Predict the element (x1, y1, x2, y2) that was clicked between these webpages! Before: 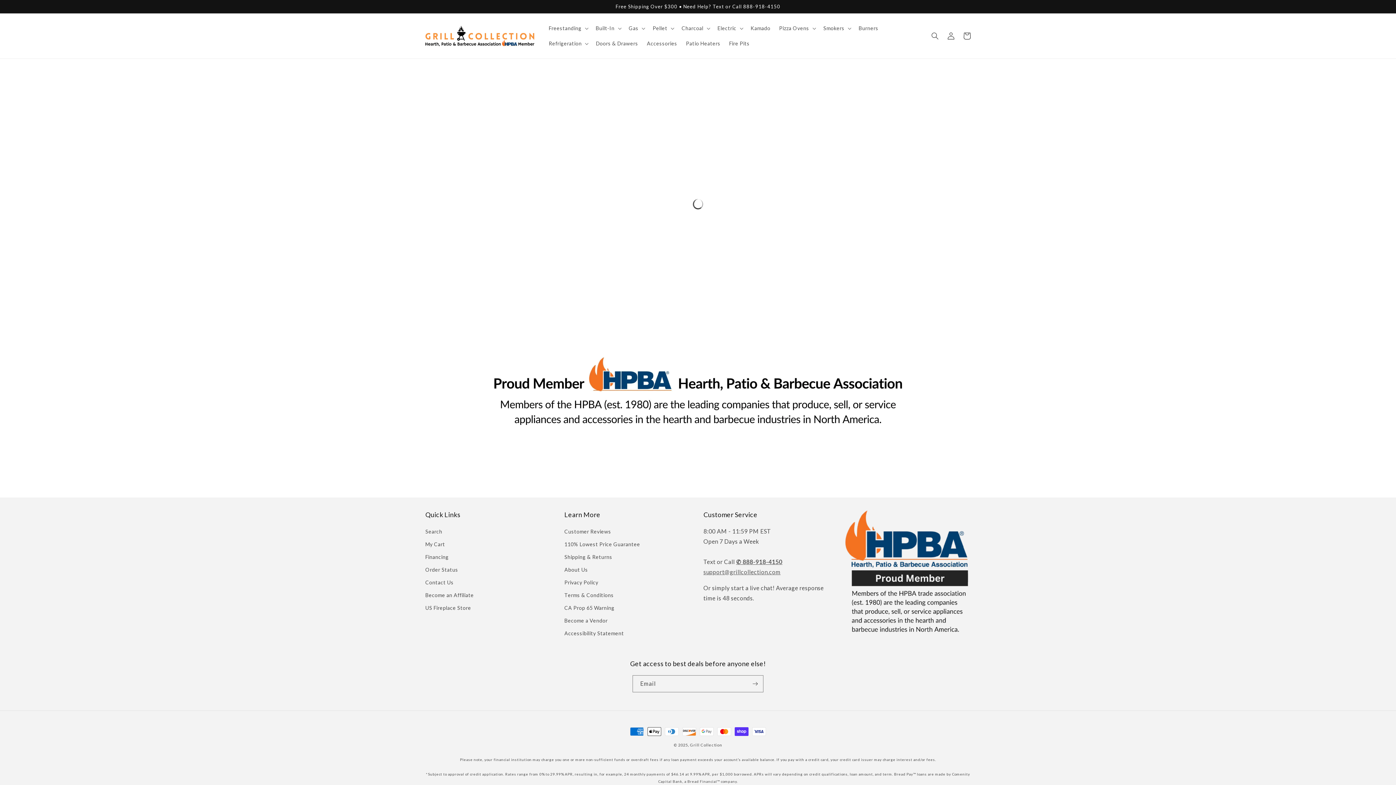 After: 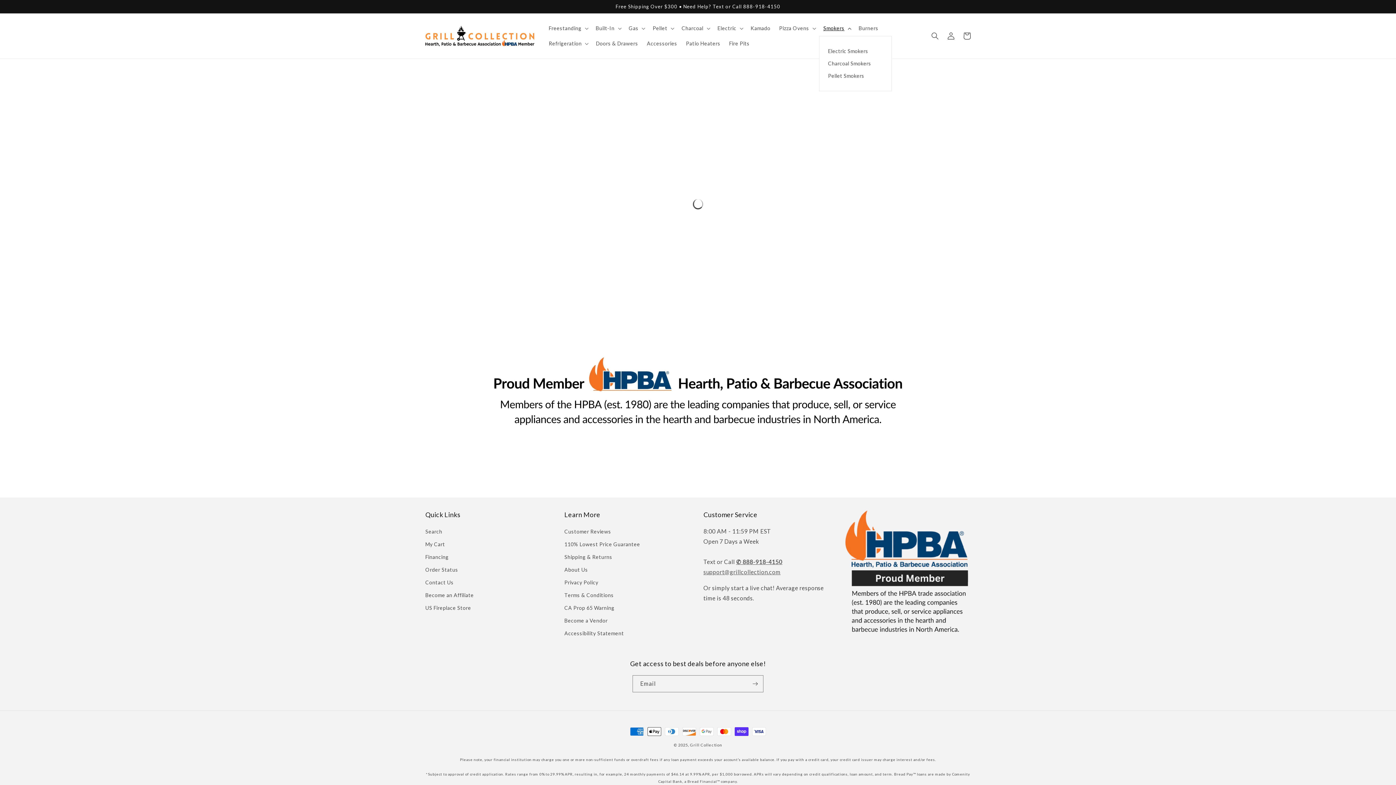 Action: bbox: (819, 20, 854, 36) label: Smokers